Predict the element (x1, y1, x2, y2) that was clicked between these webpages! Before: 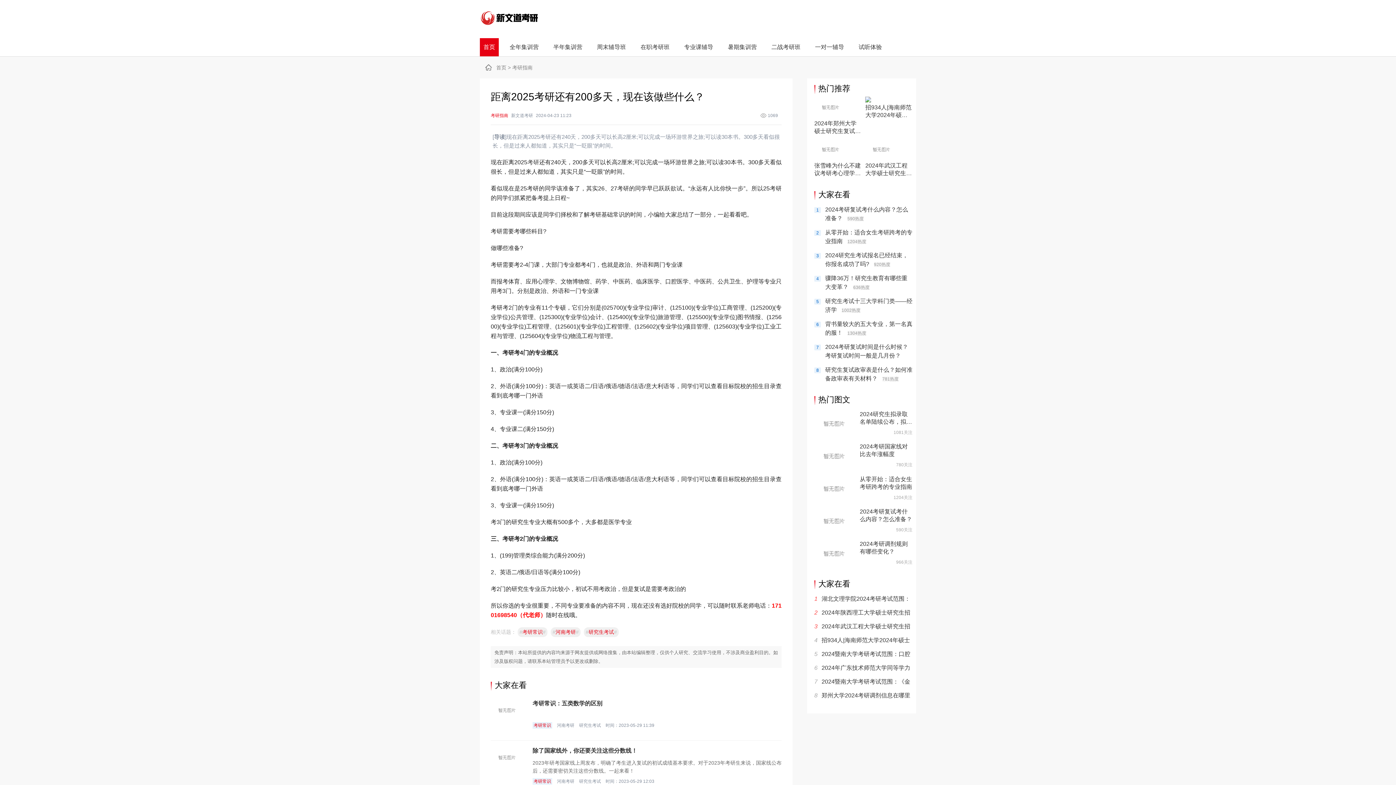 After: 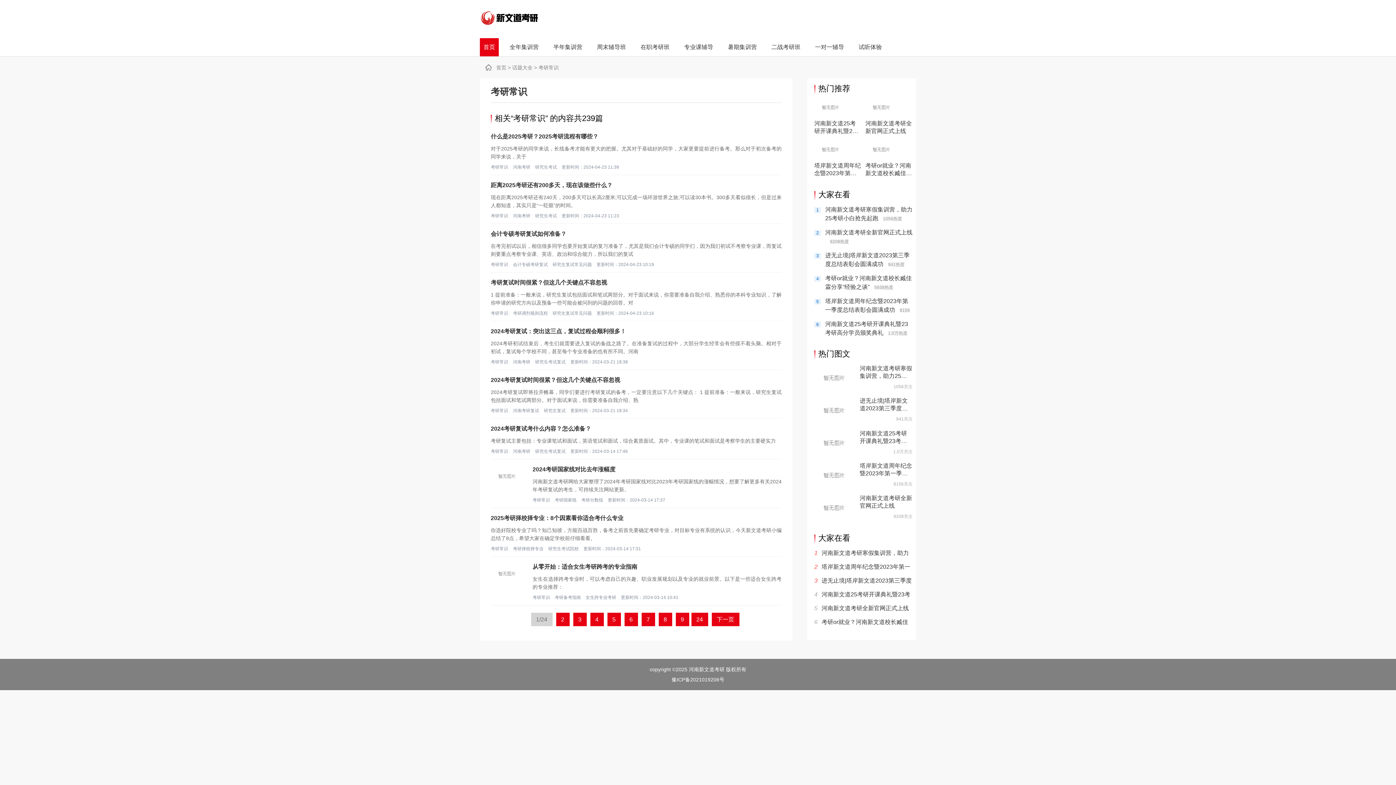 Action: label: 考研常识 bbox: (532, 778, 552, 785)